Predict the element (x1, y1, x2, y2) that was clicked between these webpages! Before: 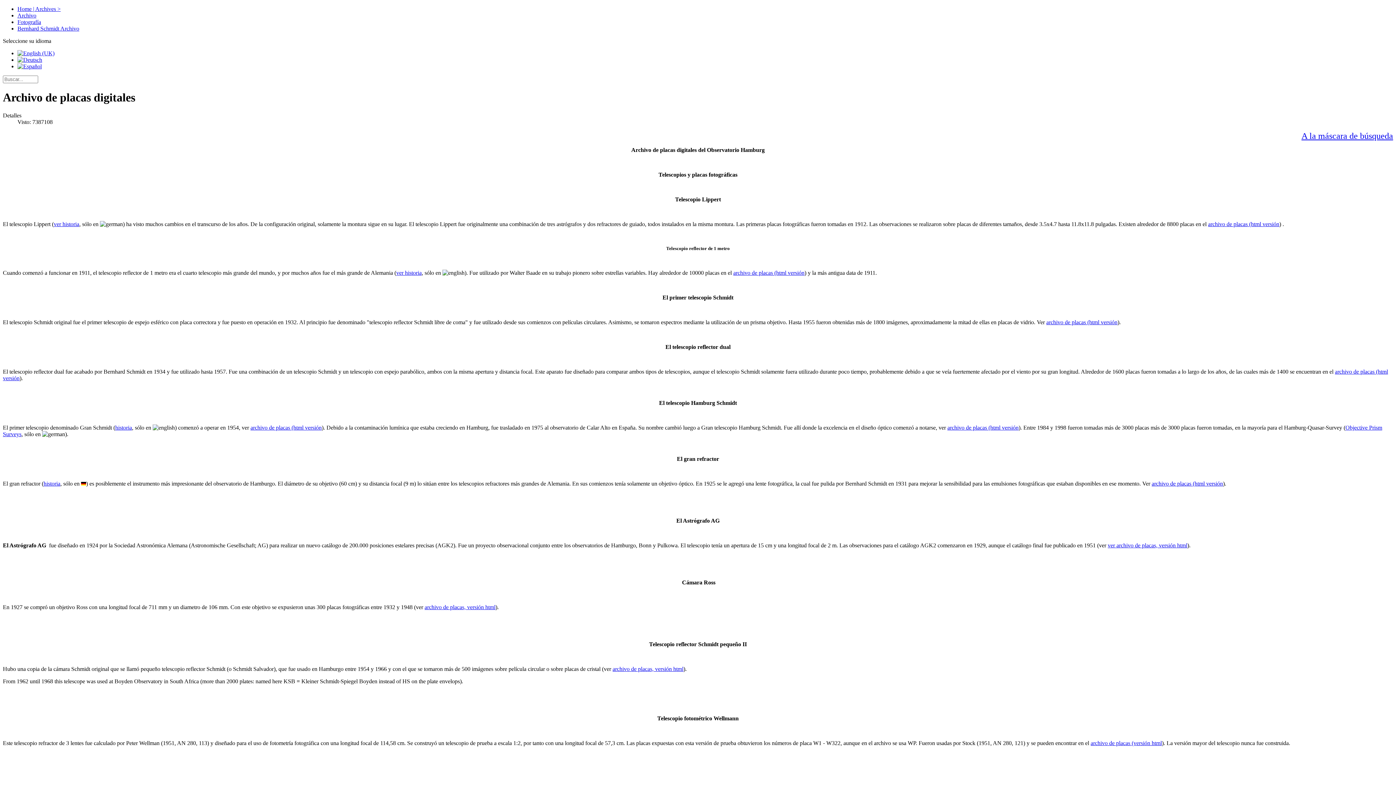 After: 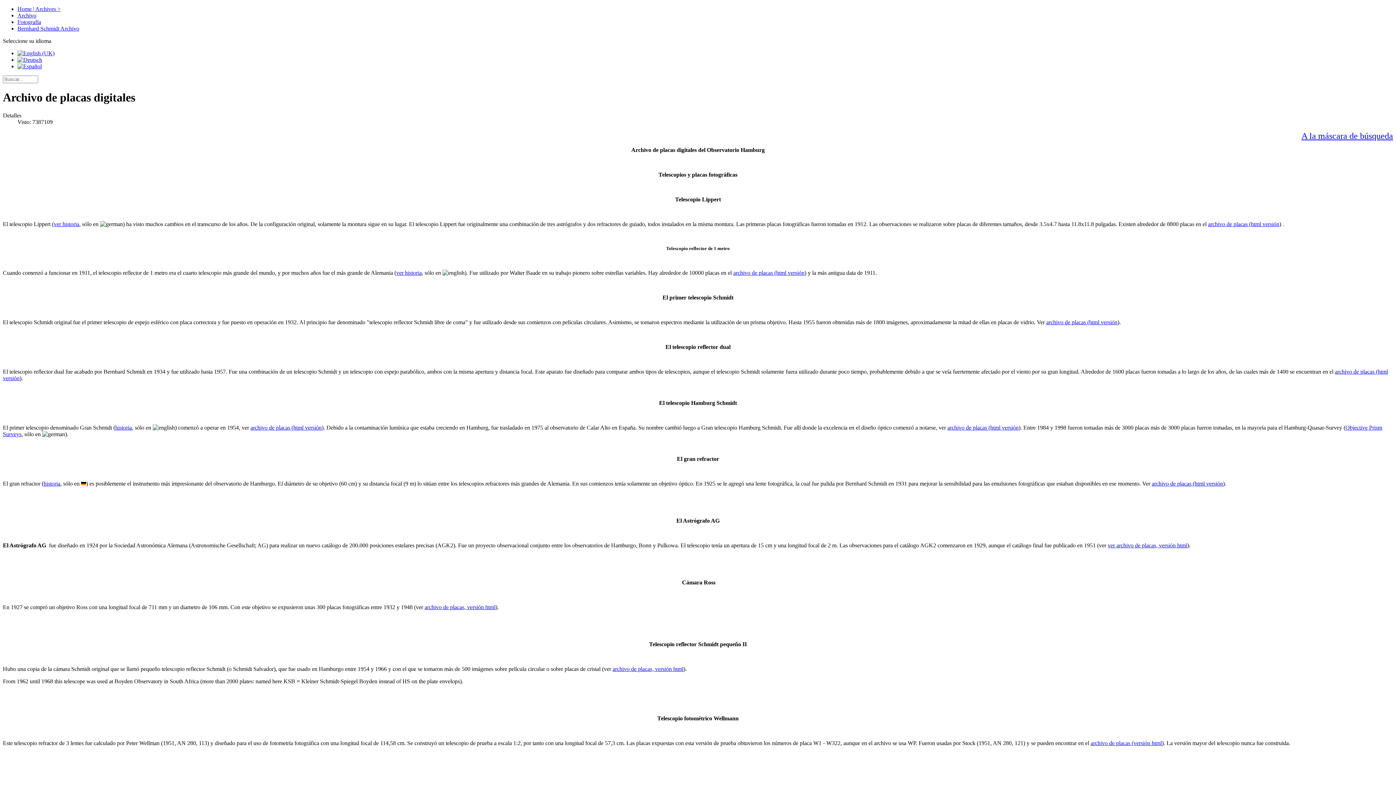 Action: label: Fotografía bbox: (17, 18, 41, 25)